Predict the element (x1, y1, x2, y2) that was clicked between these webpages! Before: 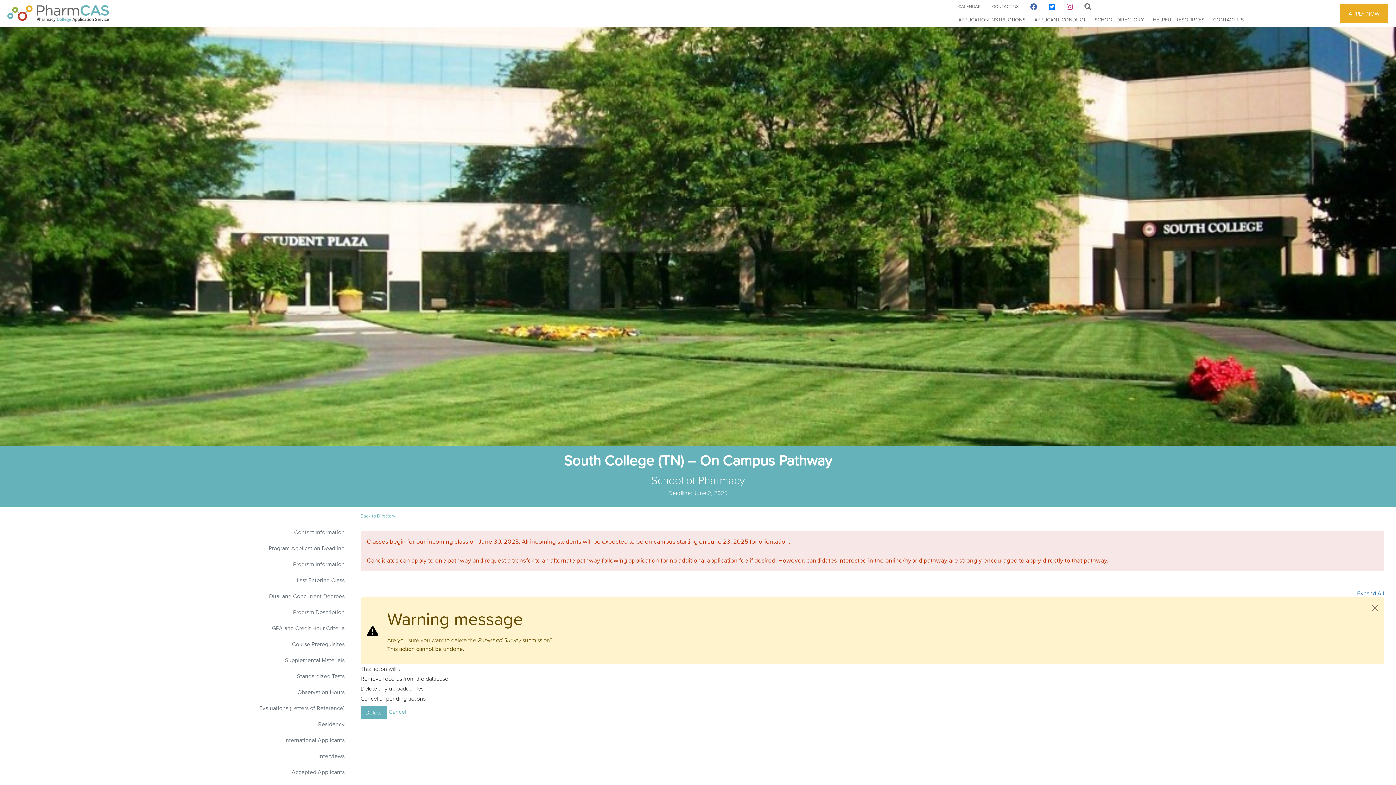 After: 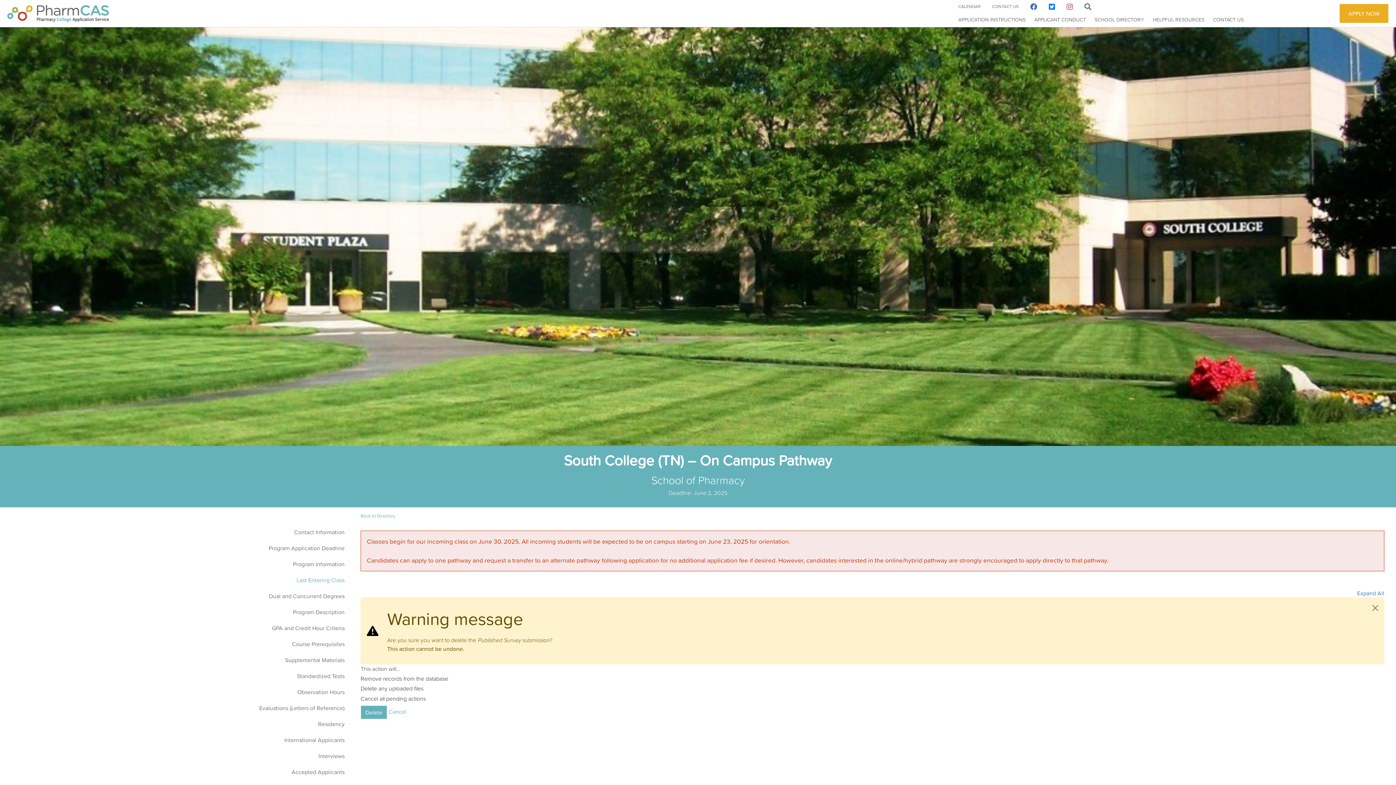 Action: label: Last Entering Class bbox: (296, 576, 344, 584)